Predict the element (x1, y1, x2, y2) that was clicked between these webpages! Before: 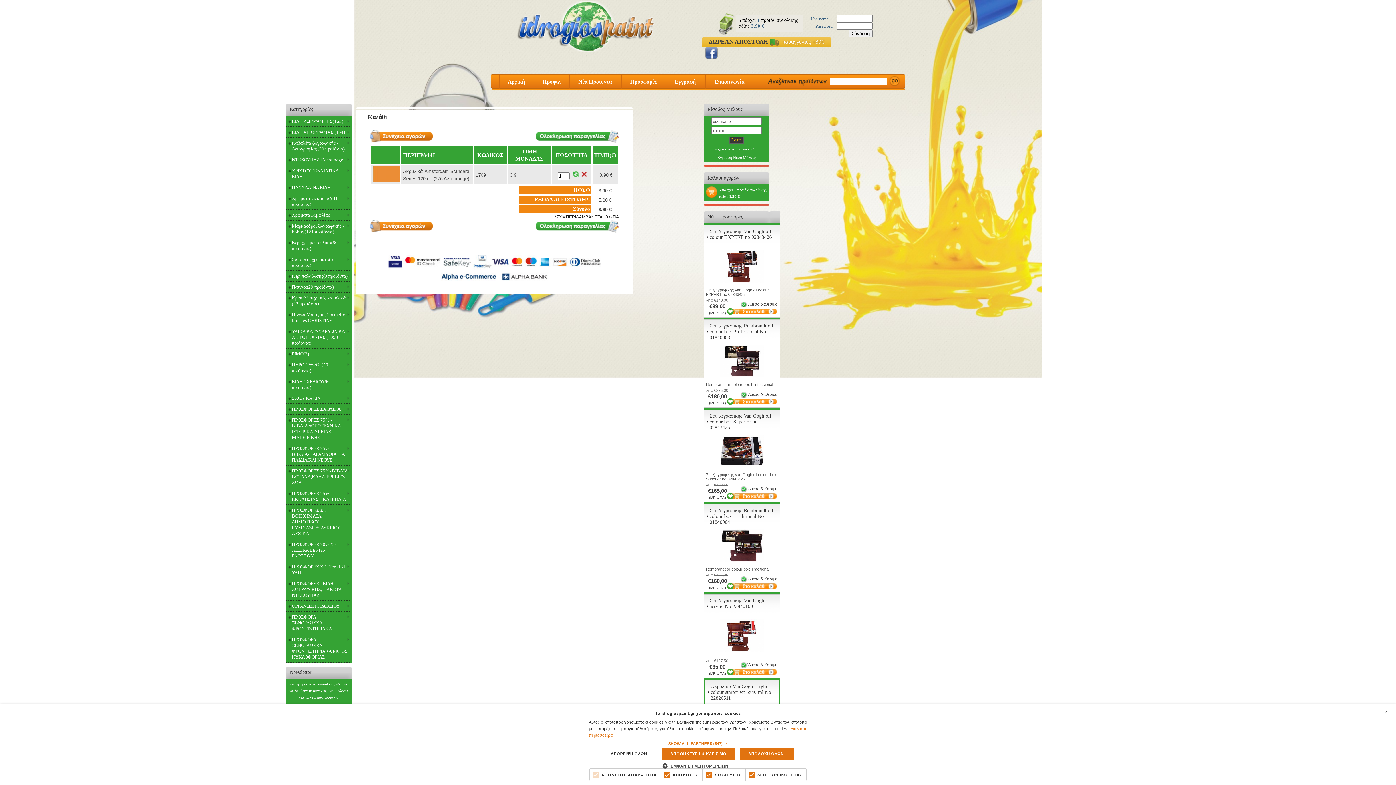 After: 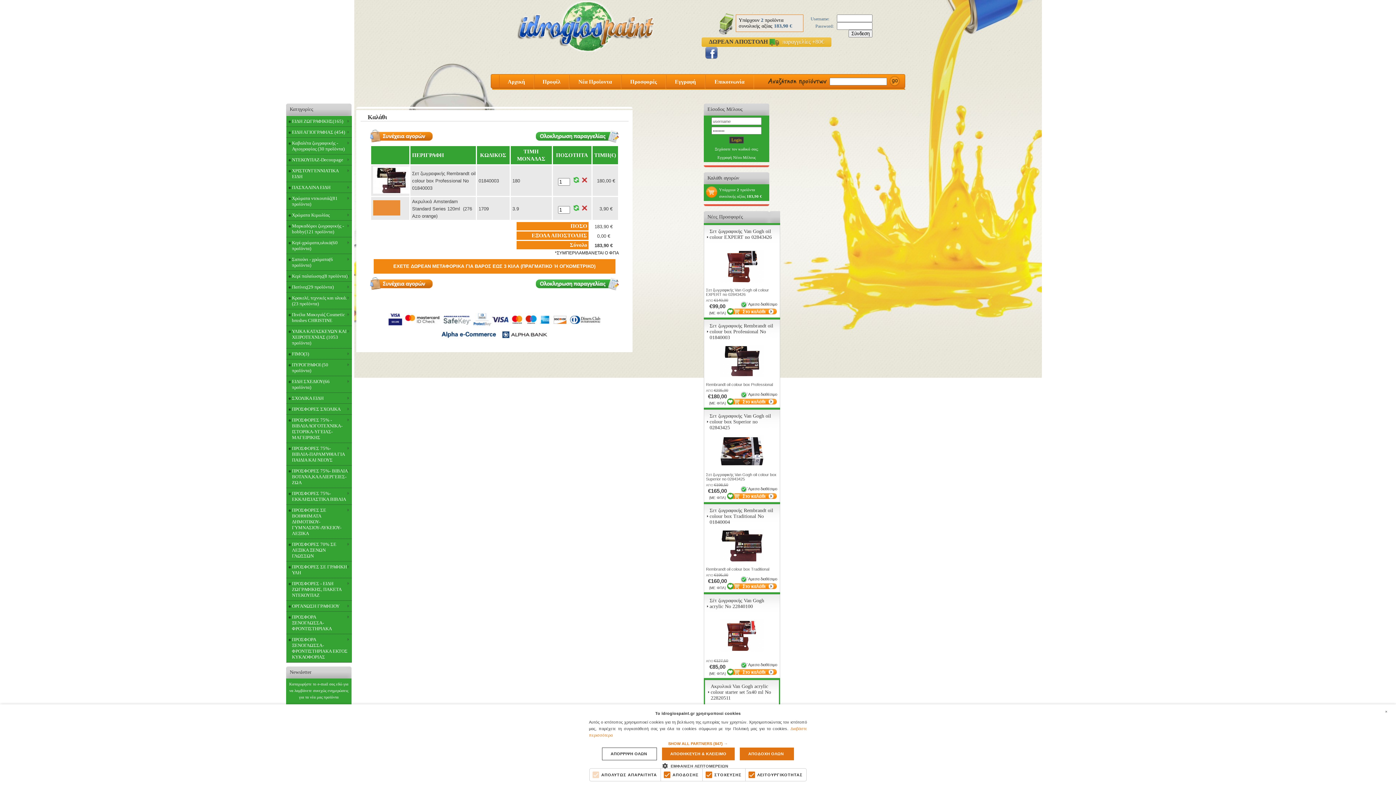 Action: bbox: (729, 398, 778, 404)